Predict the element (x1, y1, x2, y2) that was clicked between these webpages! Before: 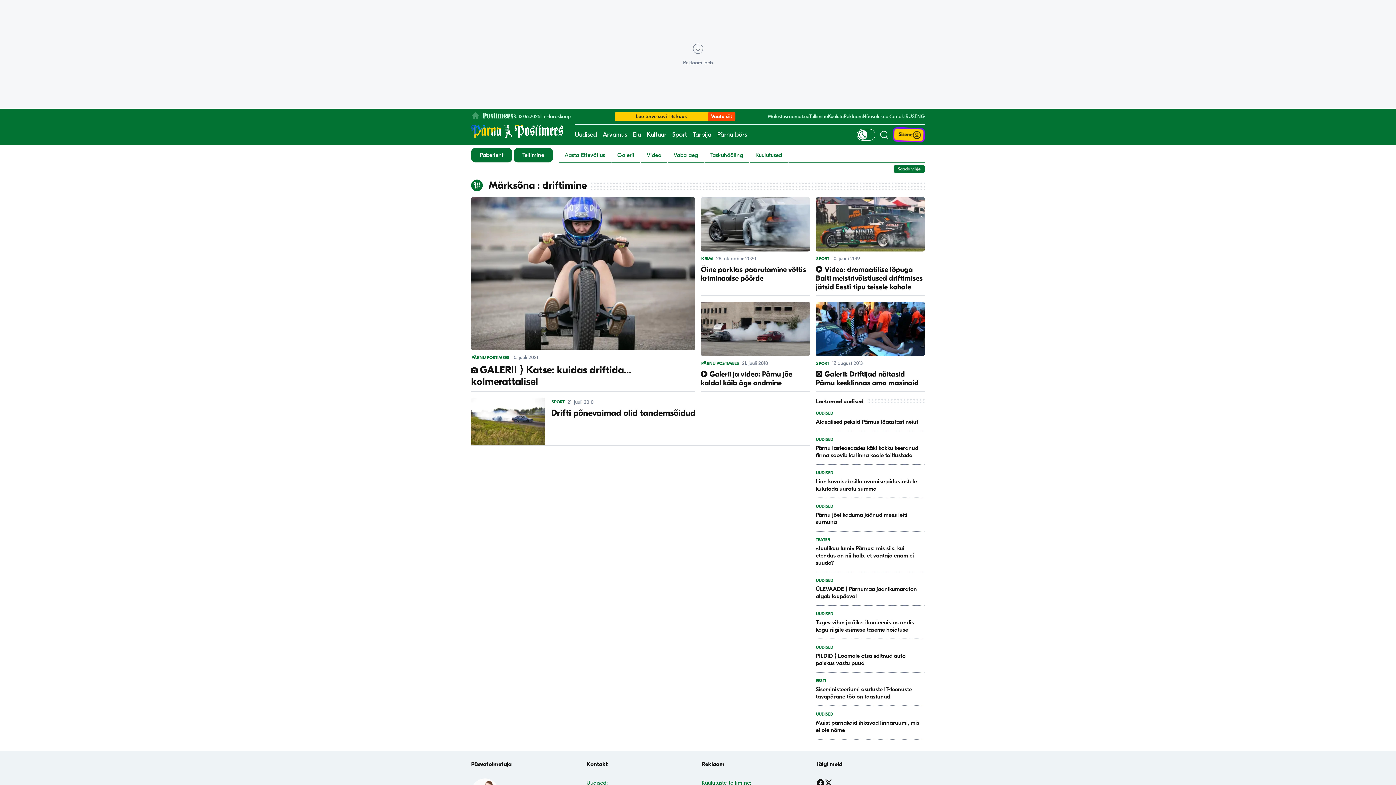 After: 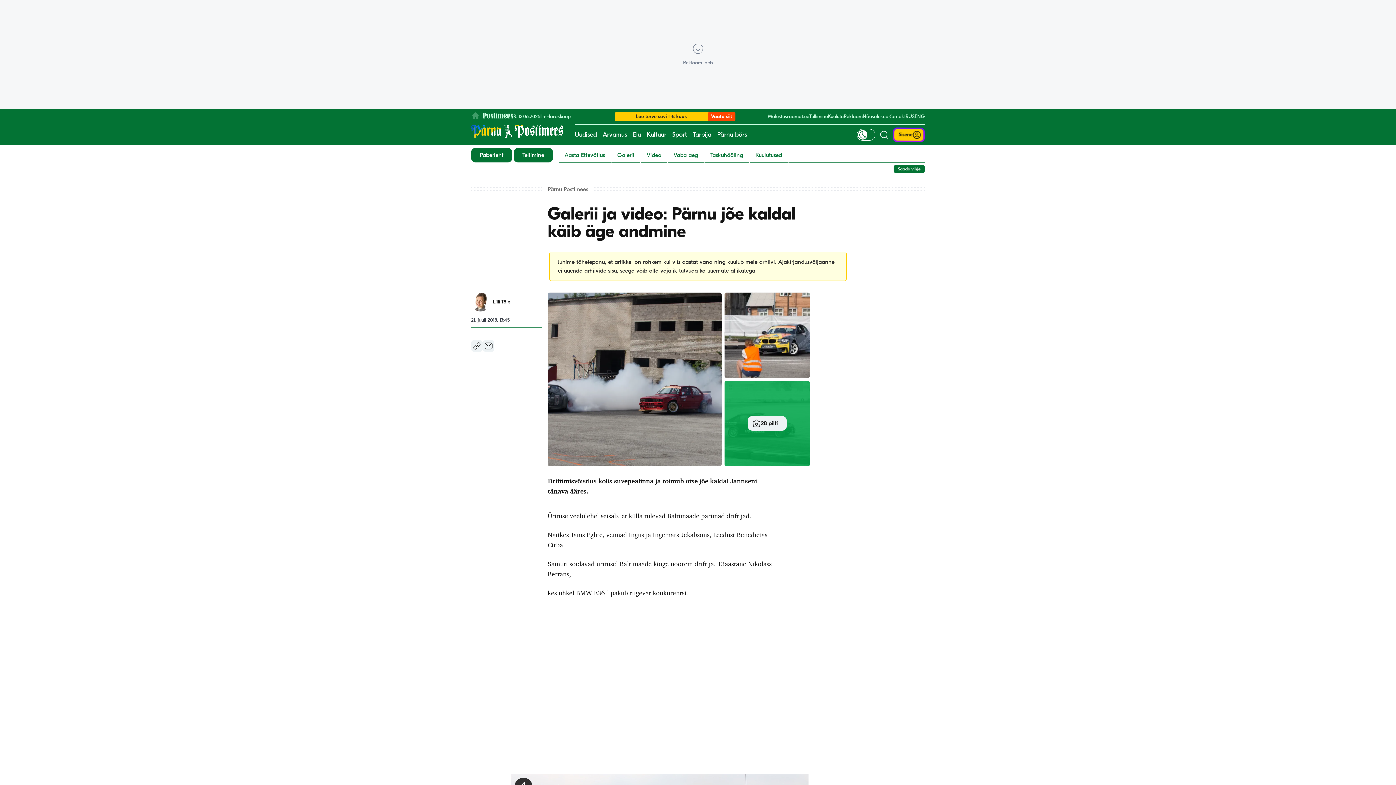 Action: label: PÄRNU POSTIMEES
21. juuli 2018
Galerii ja video: Pärnu jõe kaldal käib äge andmine bbox: (701, 301, 810, 391)